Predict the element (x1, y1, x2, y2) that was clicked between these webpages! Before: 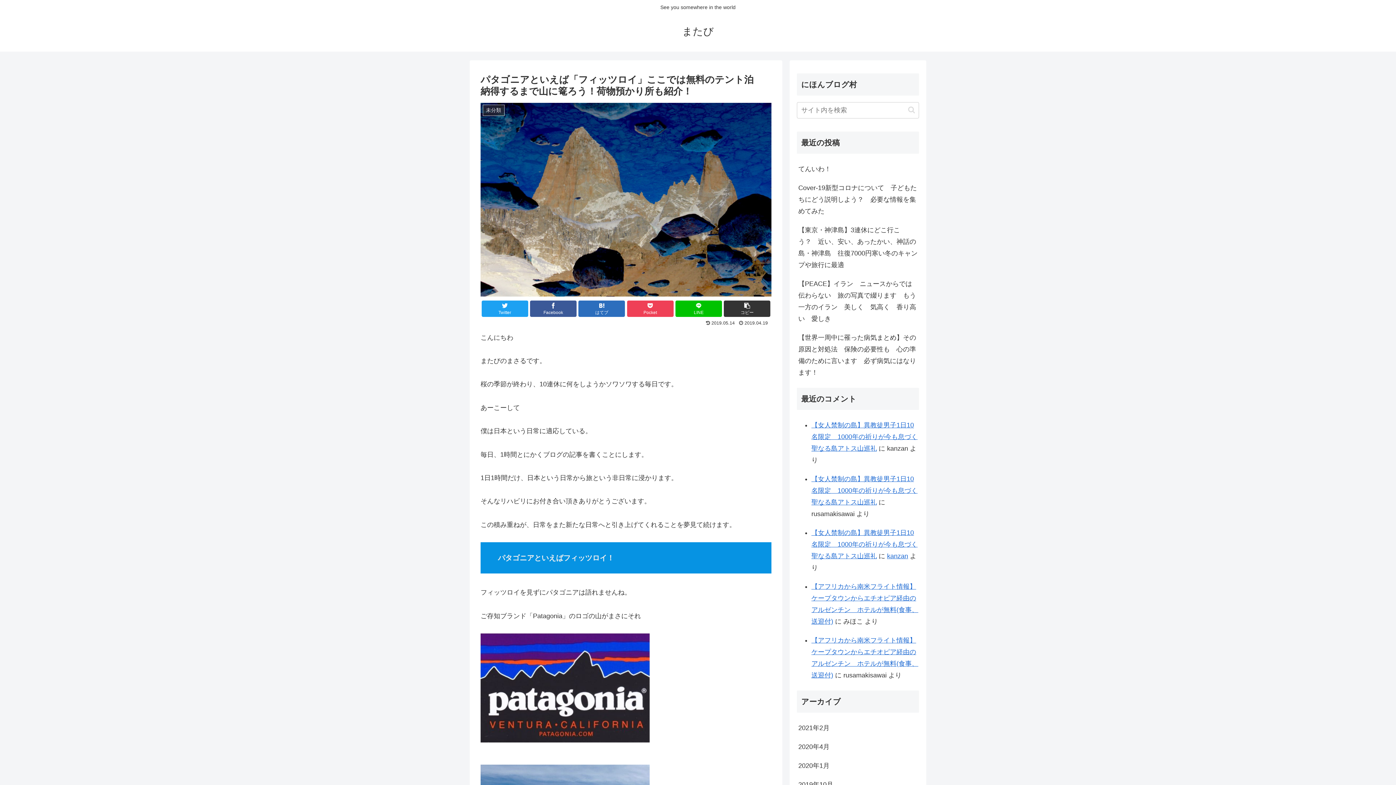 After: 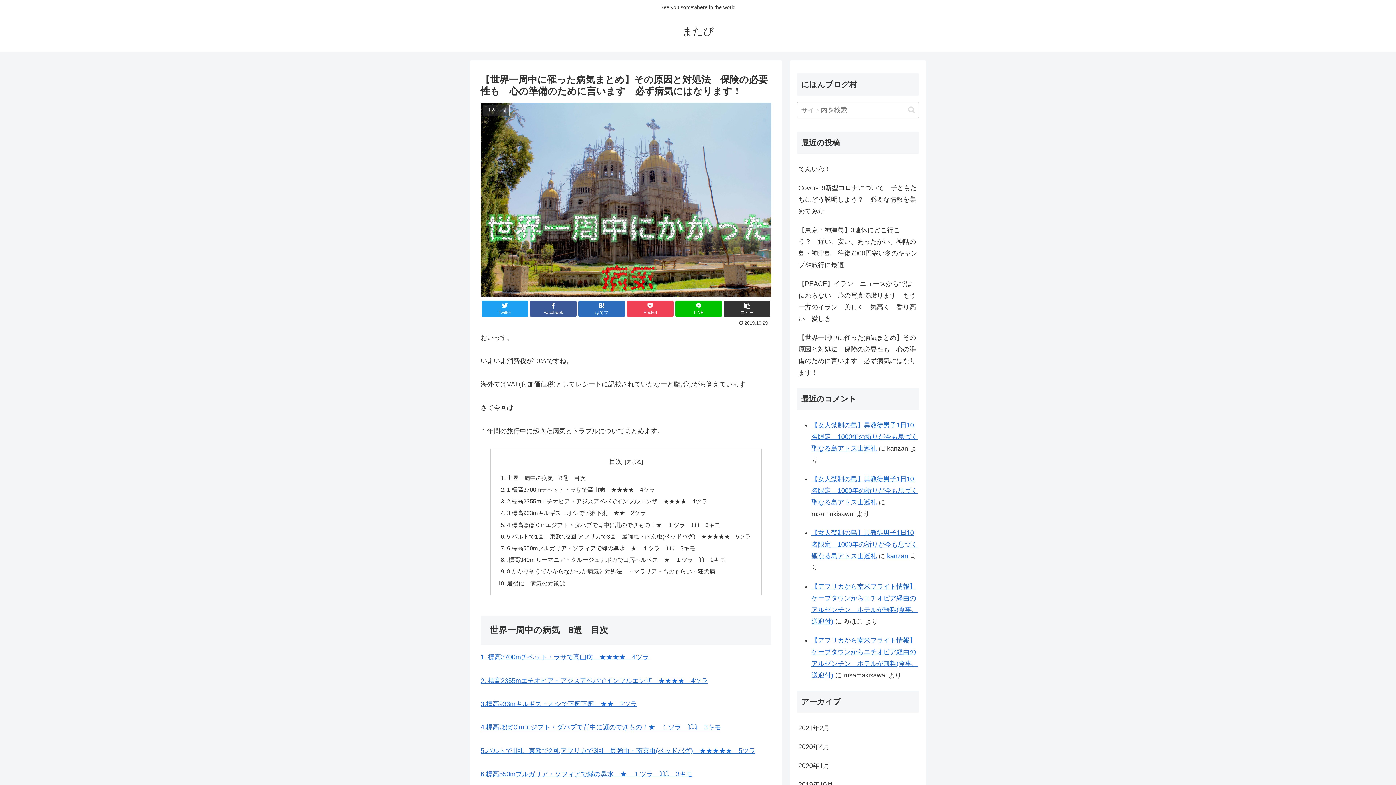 Action: label: 【世界一周中に罹った病気まとめ】その原因と対処法　保険の必要性も　心の準備のために言います　必ず病気にはなります！ bbox: (797, 328, 919, 382)